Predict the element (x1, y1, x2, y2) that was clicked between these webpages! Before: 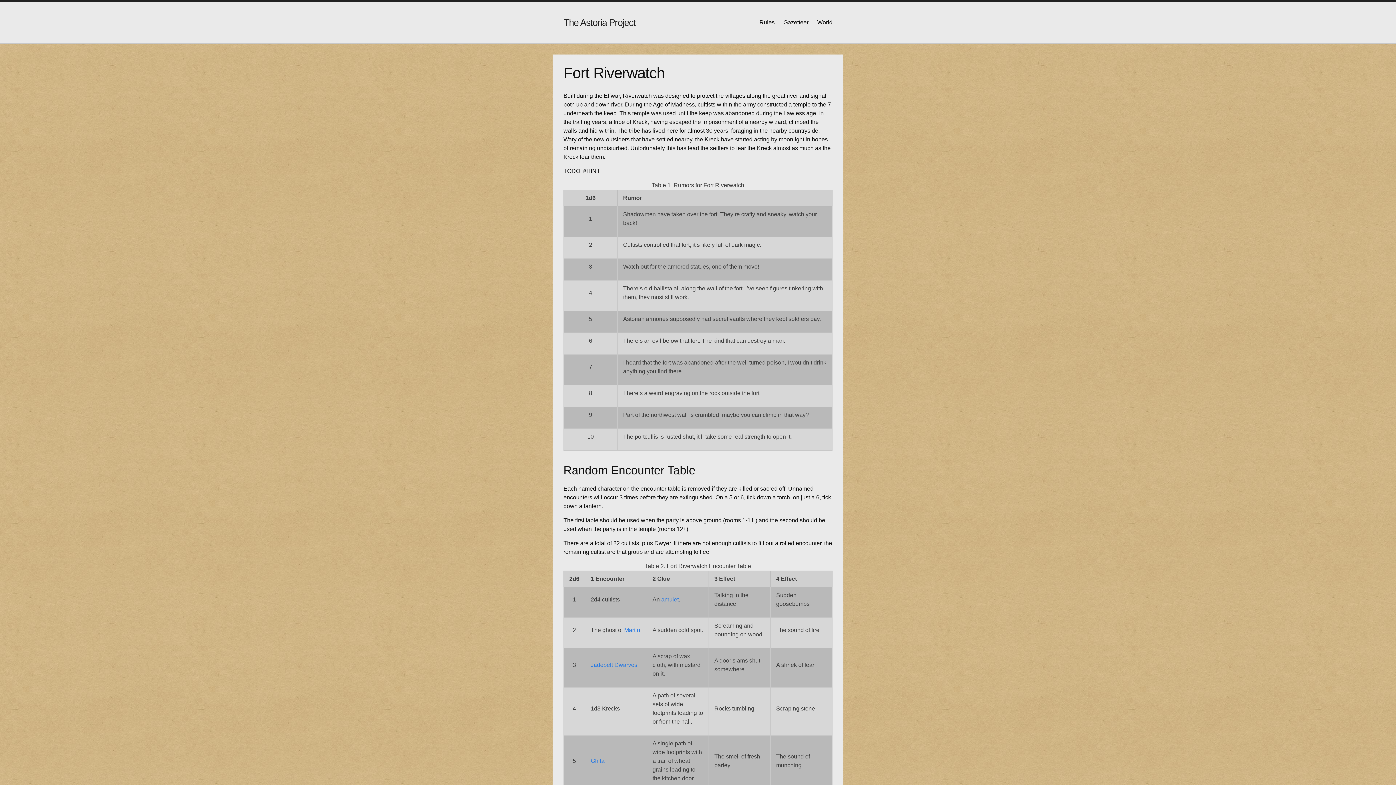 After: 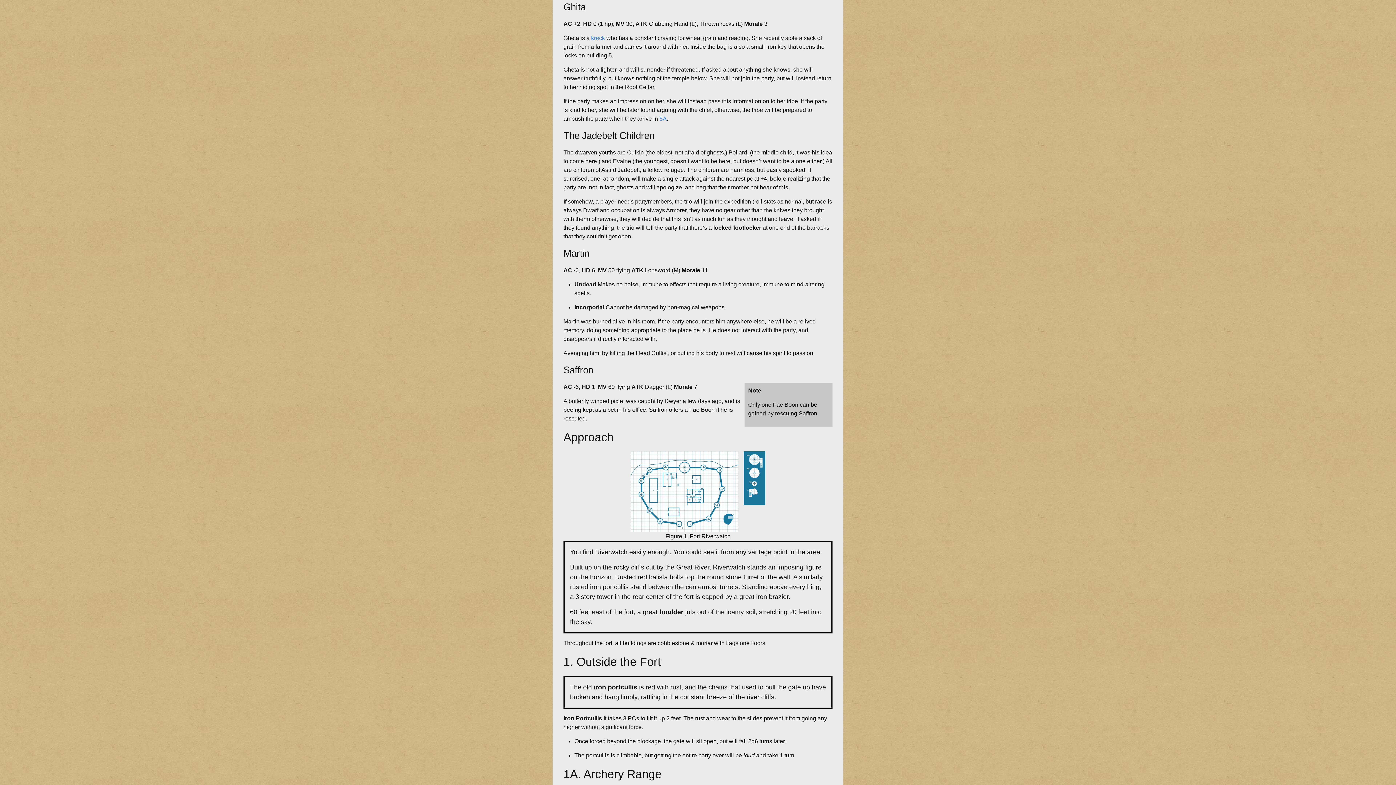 Action: label: Ghita bbox: (590, 758, 604, 764)